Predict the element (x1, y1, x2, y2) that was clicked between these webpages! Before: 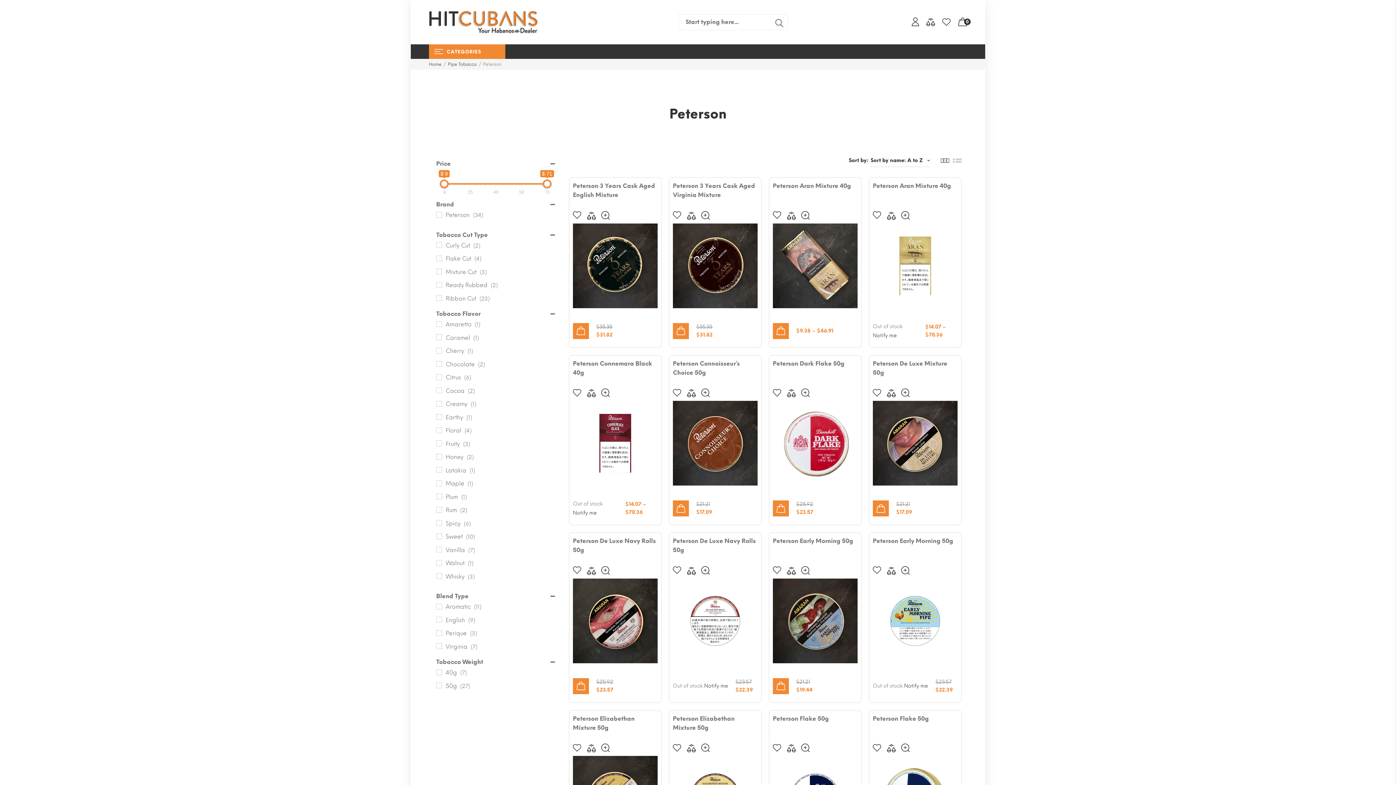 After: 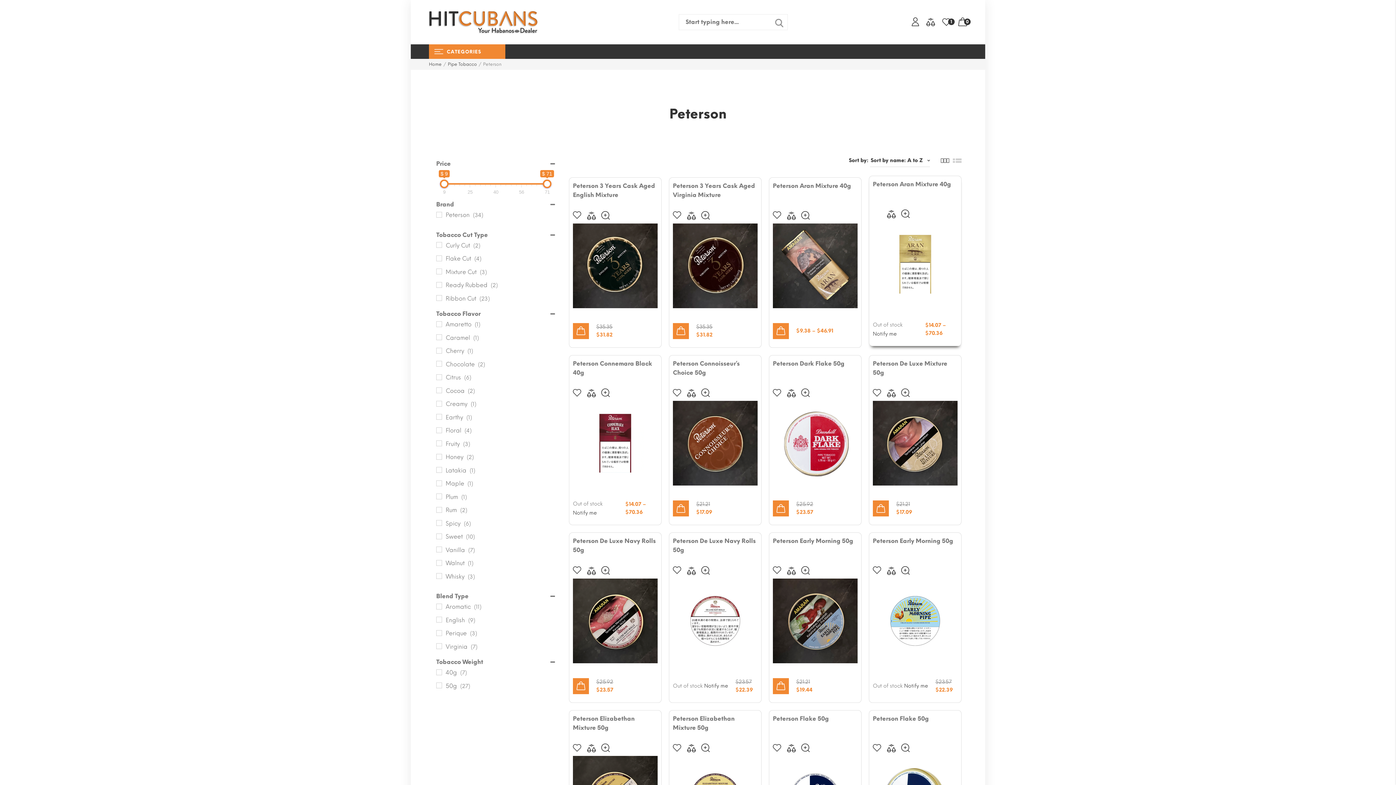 Action: label:  Add to wishlist bbox: (873, 210, 881, 218)